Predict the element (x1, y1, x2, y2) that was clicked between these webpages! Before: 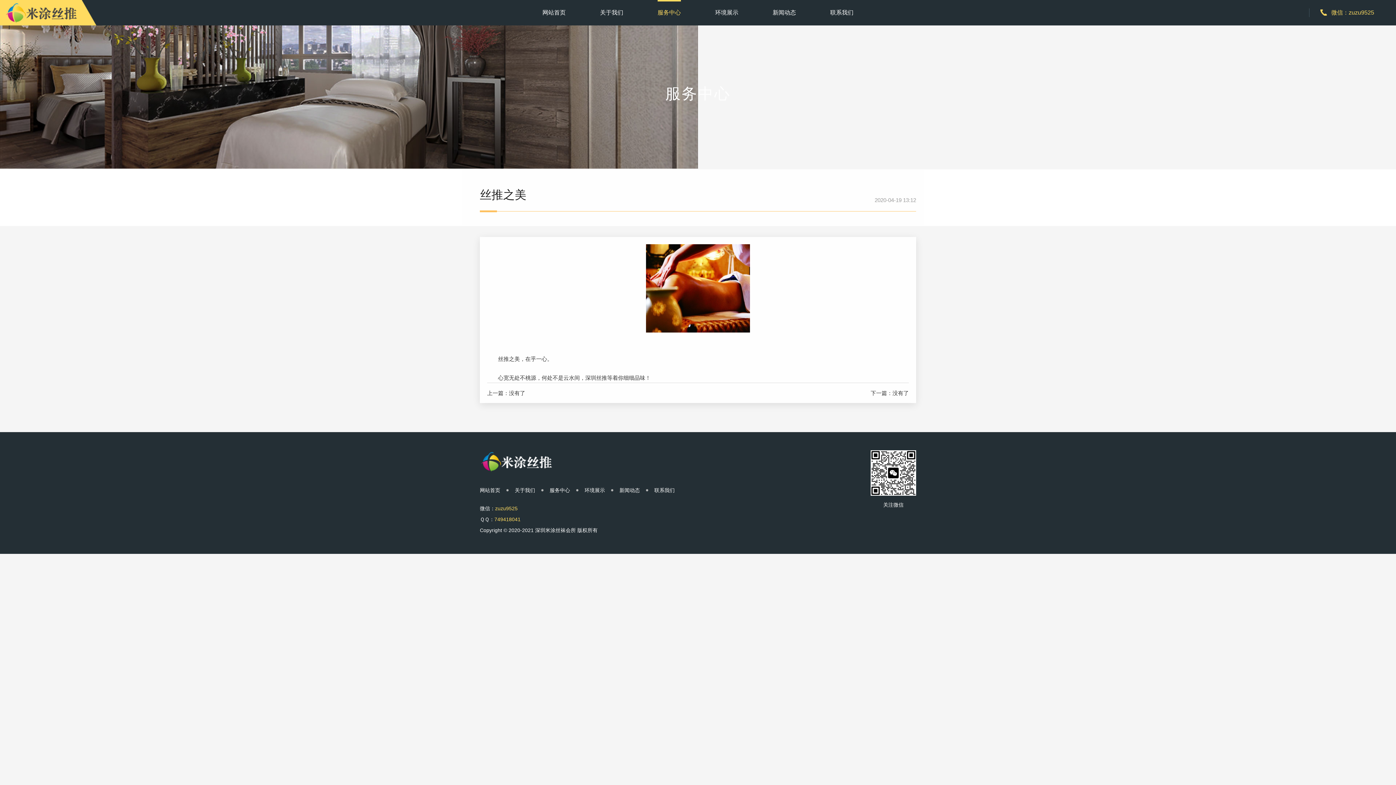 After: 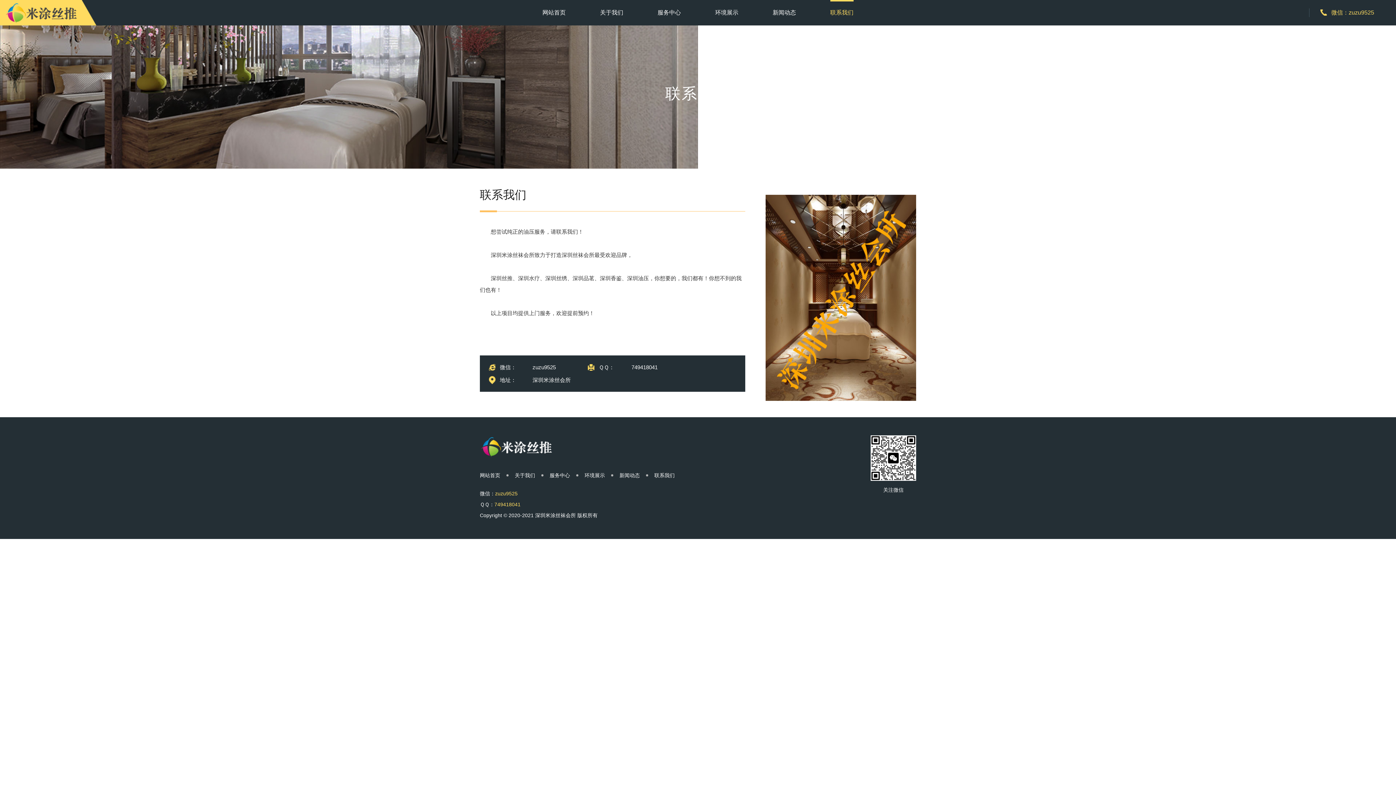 Action: label: 联系我们 bbox: (830, 0, 853, 25)